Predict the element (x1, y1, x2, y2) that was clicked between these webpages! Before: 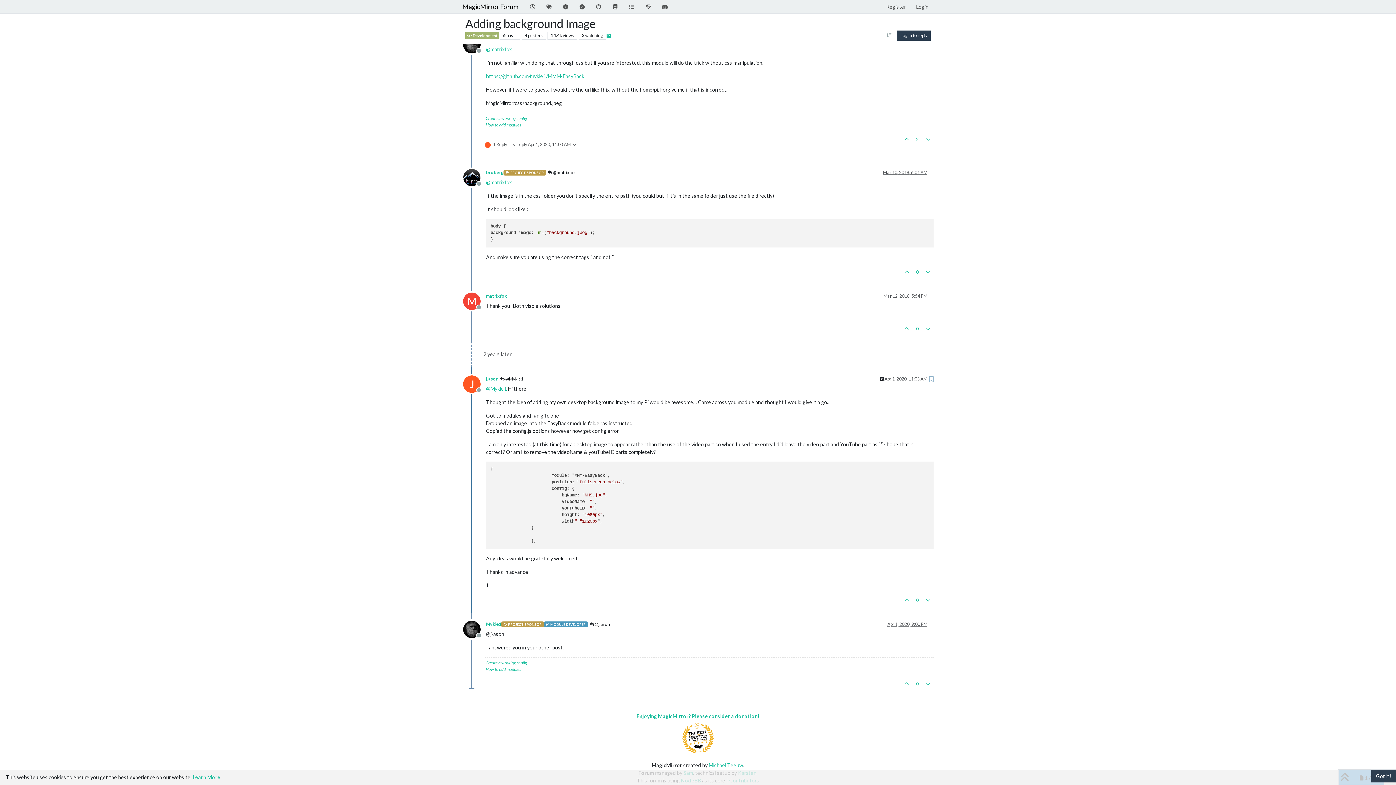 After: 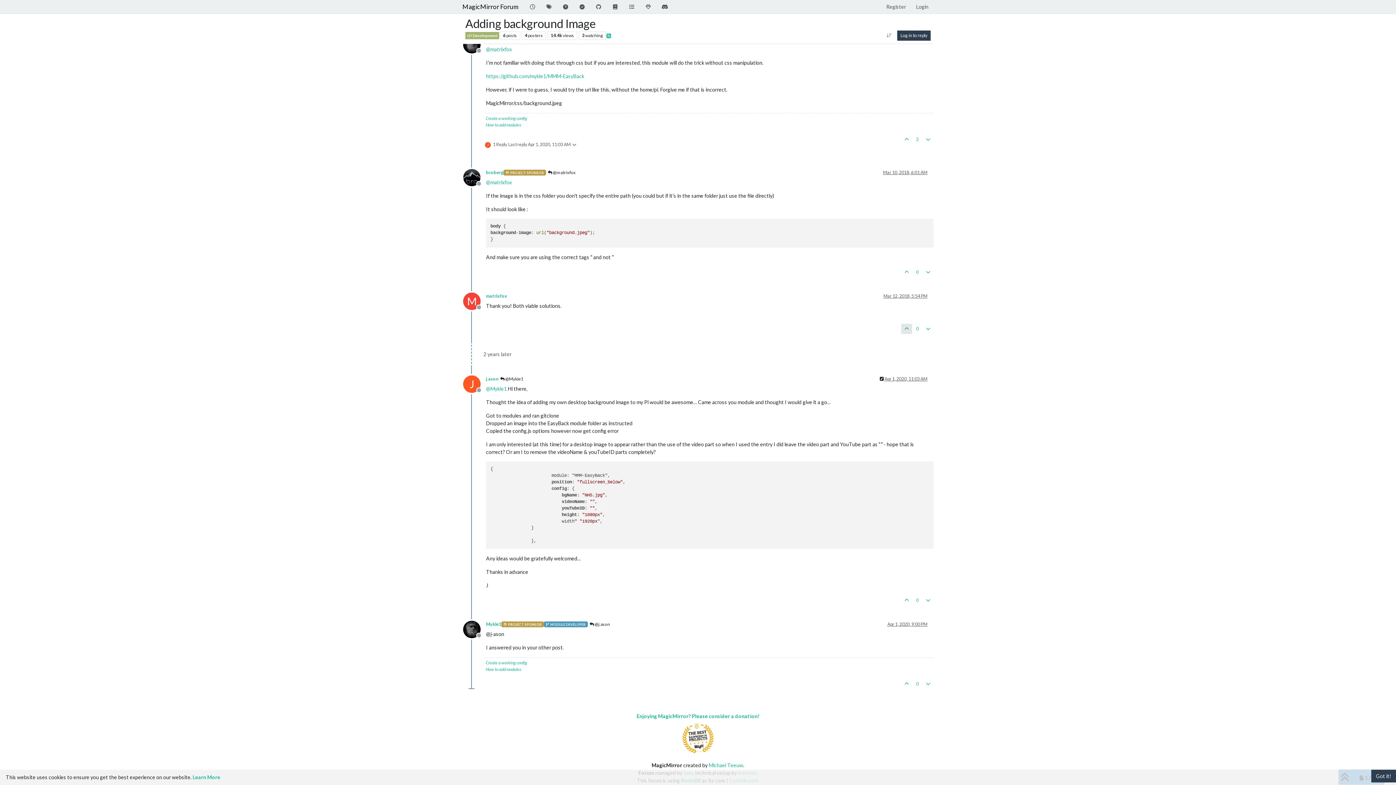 Action: bbox: (901, 323, 912, 334)